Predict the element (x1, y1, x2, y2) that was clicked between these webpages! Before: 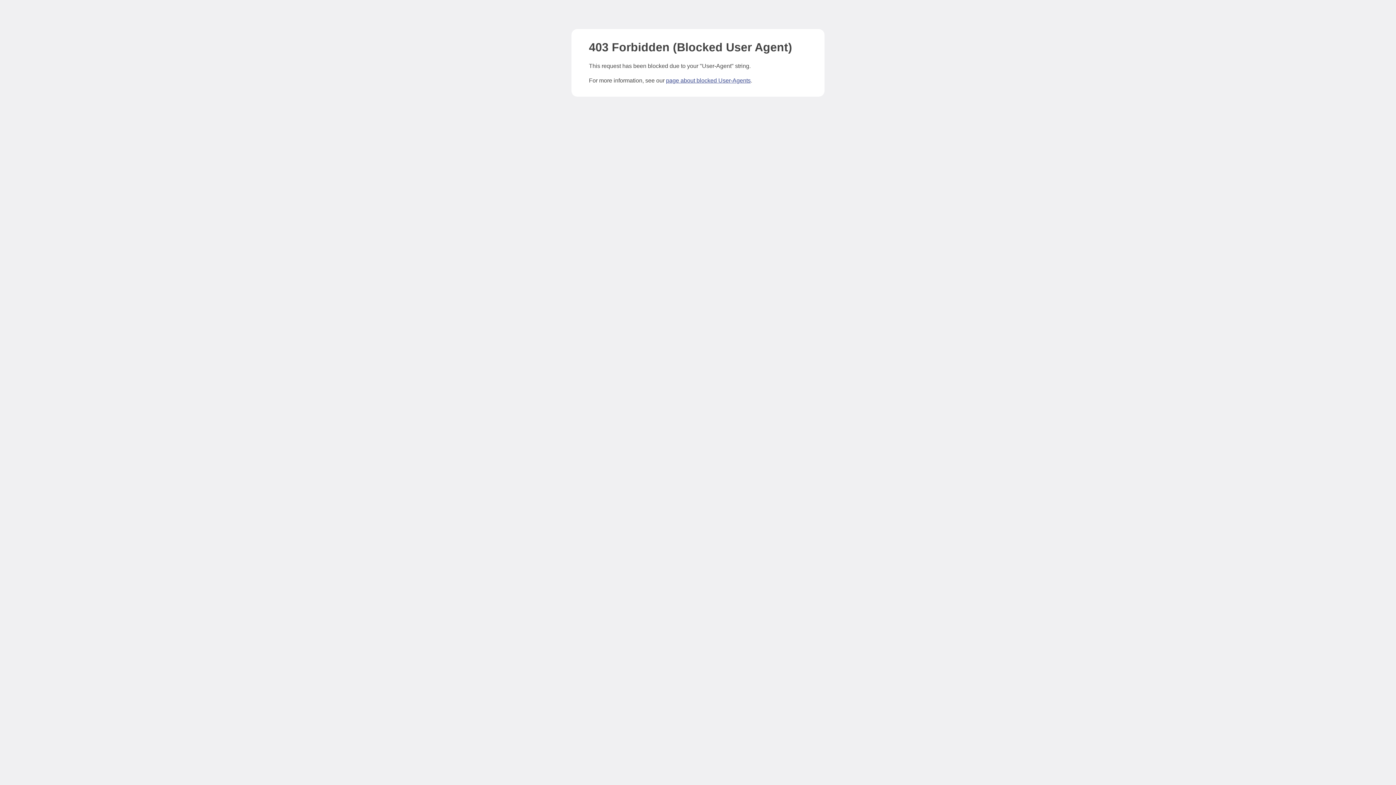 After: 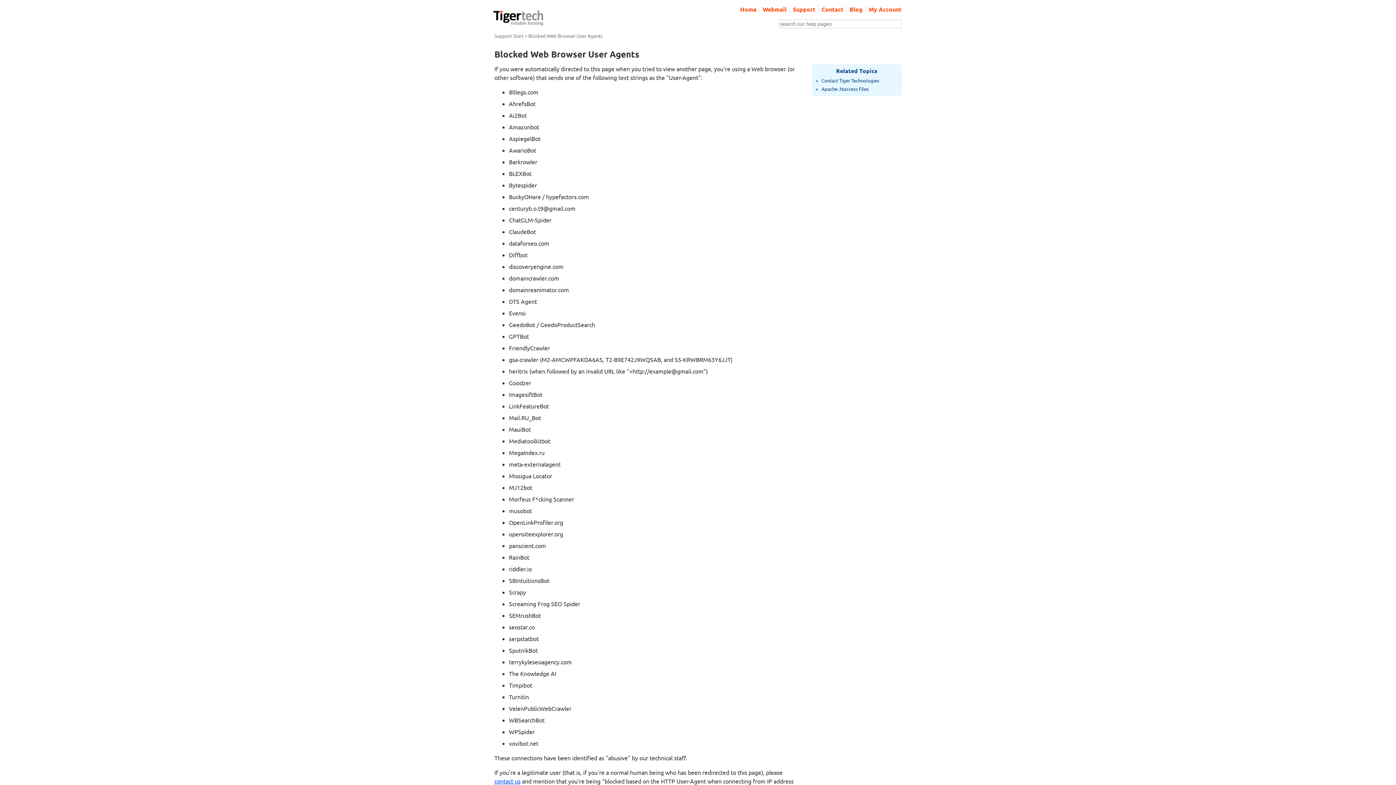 Action: label: page about blocked User-Agents bbox: (666, 77, 750, 83)